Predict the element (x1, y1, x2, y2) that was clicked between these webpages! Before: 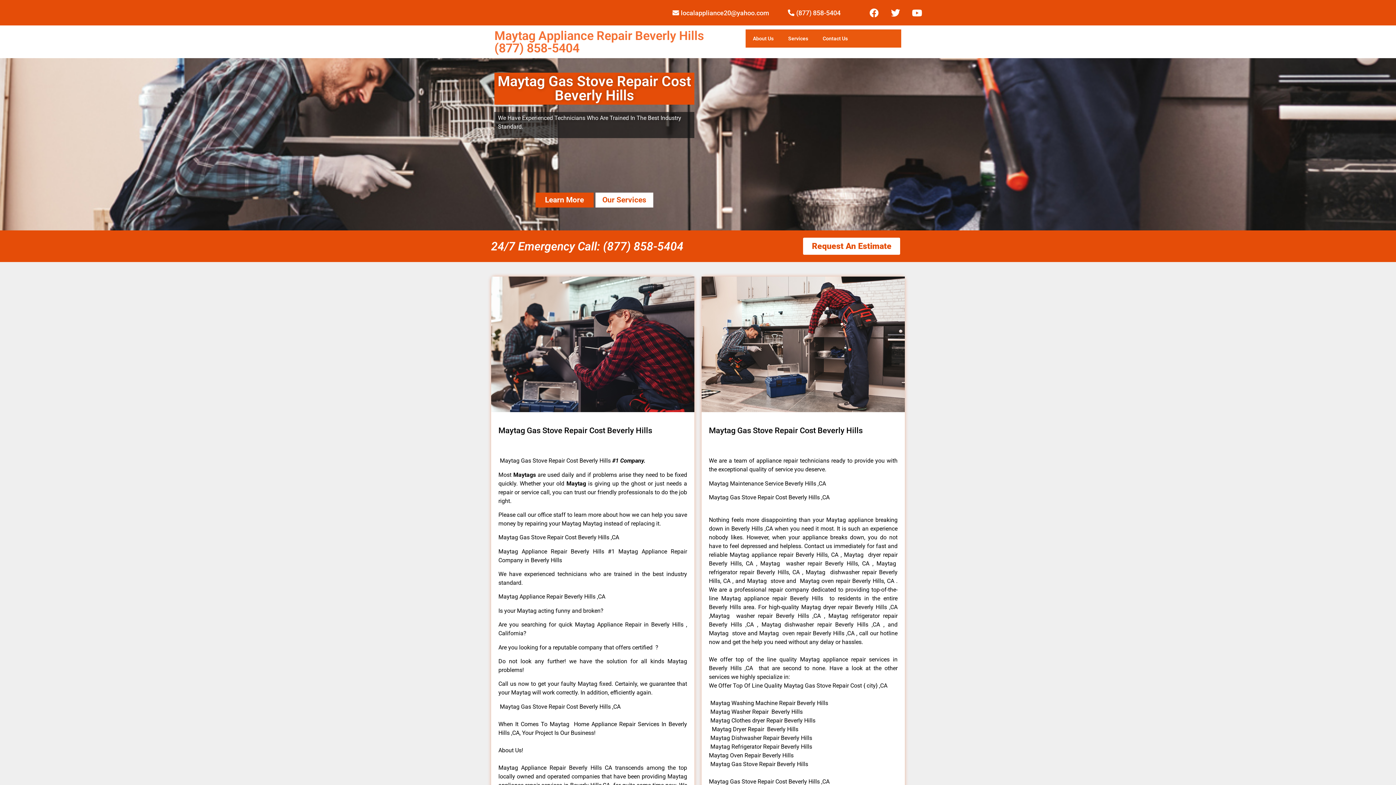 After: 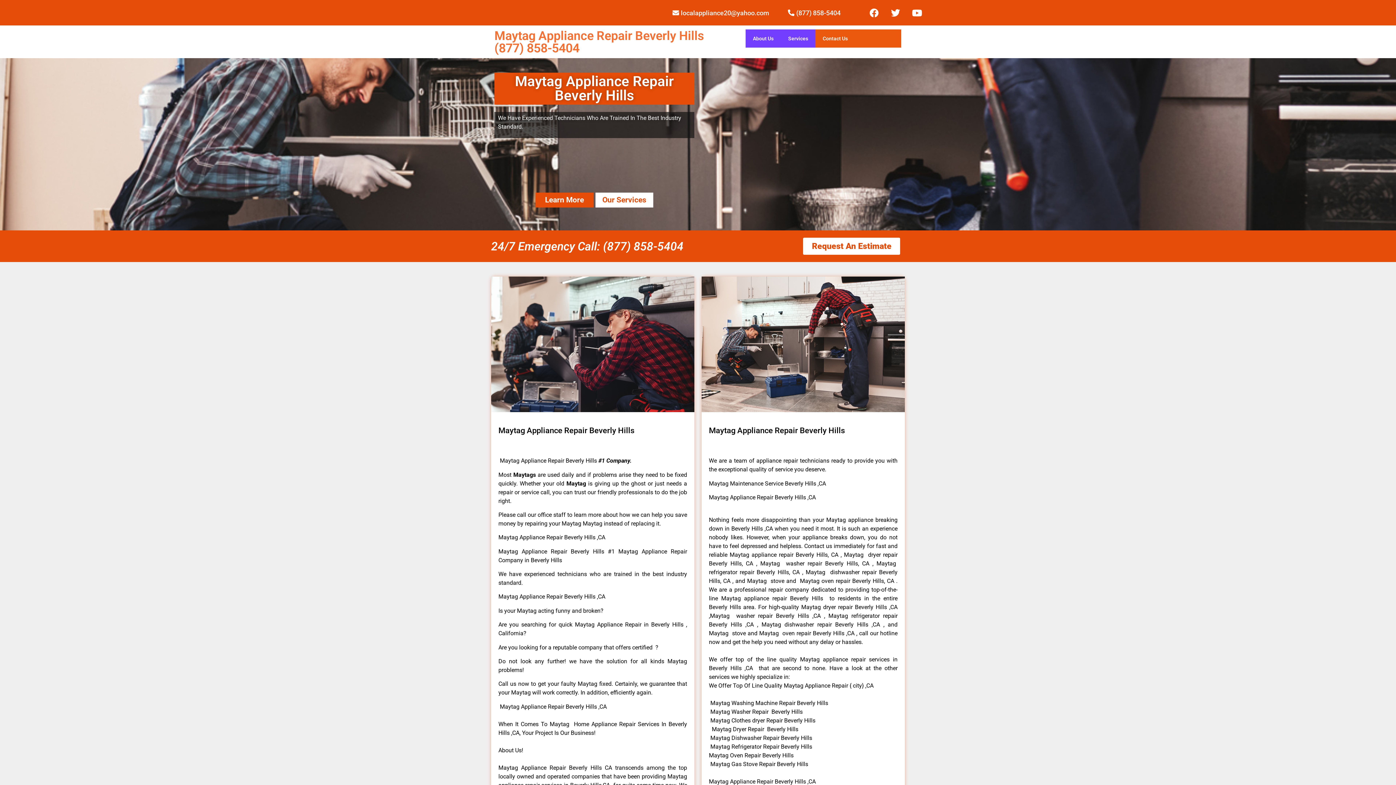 Action: label: About Us bbox: (745, 29, 781, 47)